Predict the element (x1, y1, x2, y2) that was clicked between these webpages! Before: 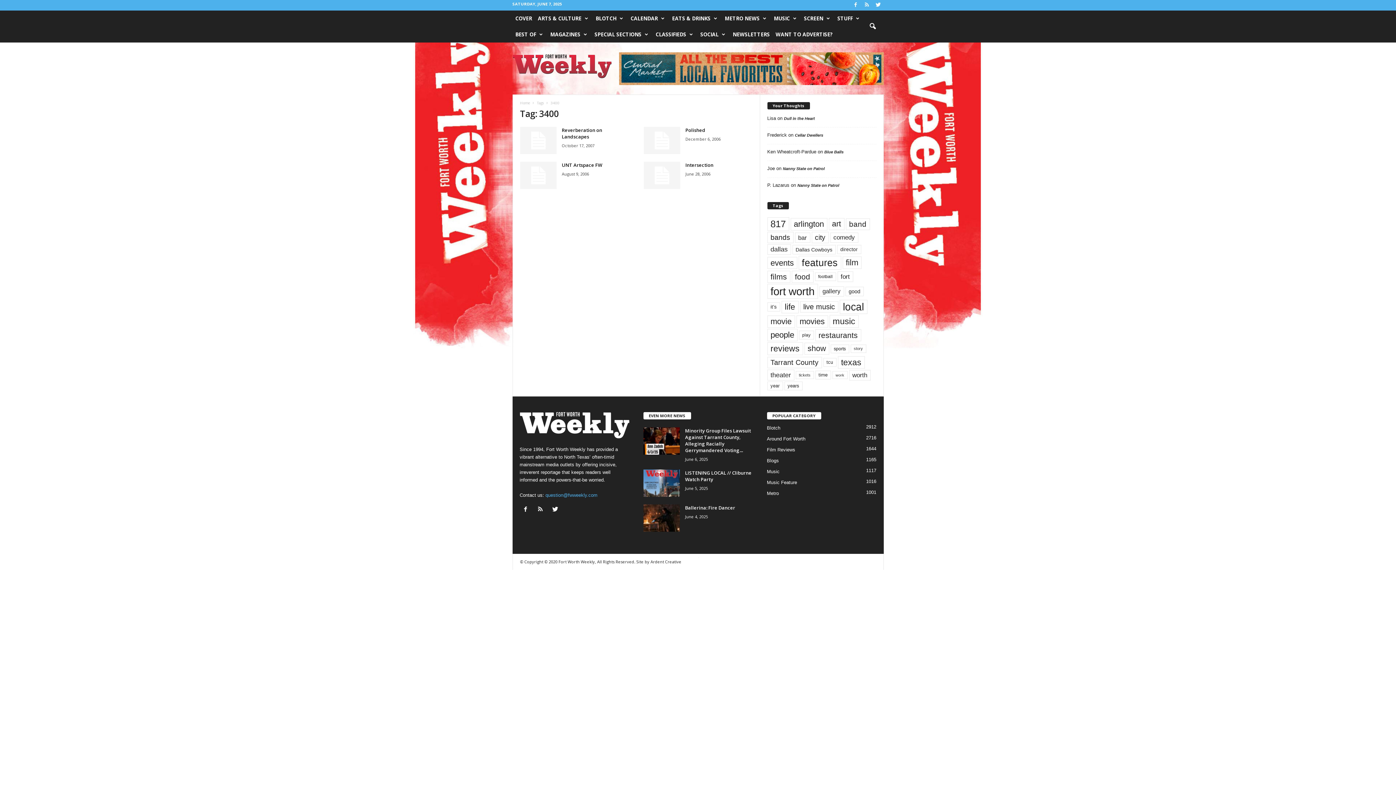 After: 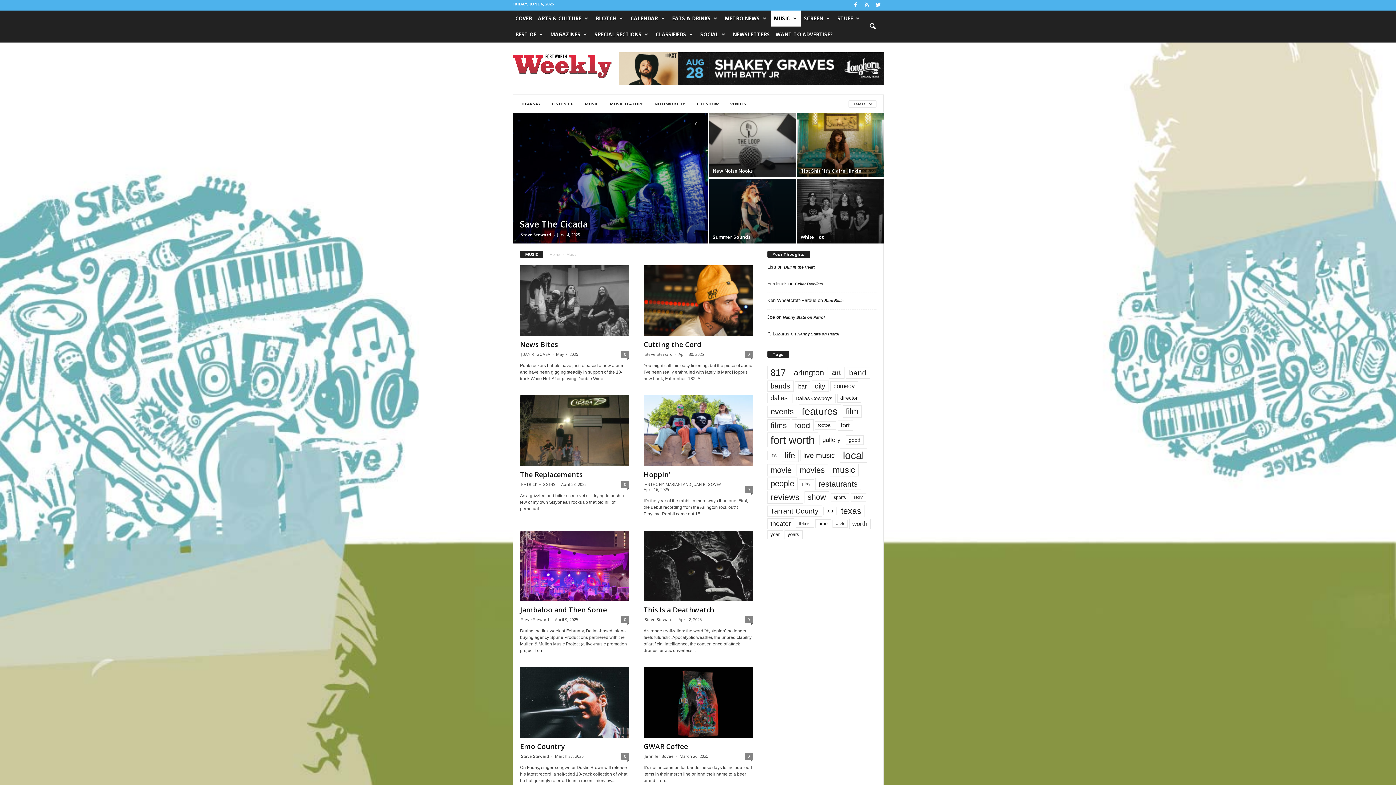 Action: label: MUSIC bbox: (771, 10, 801, 26)